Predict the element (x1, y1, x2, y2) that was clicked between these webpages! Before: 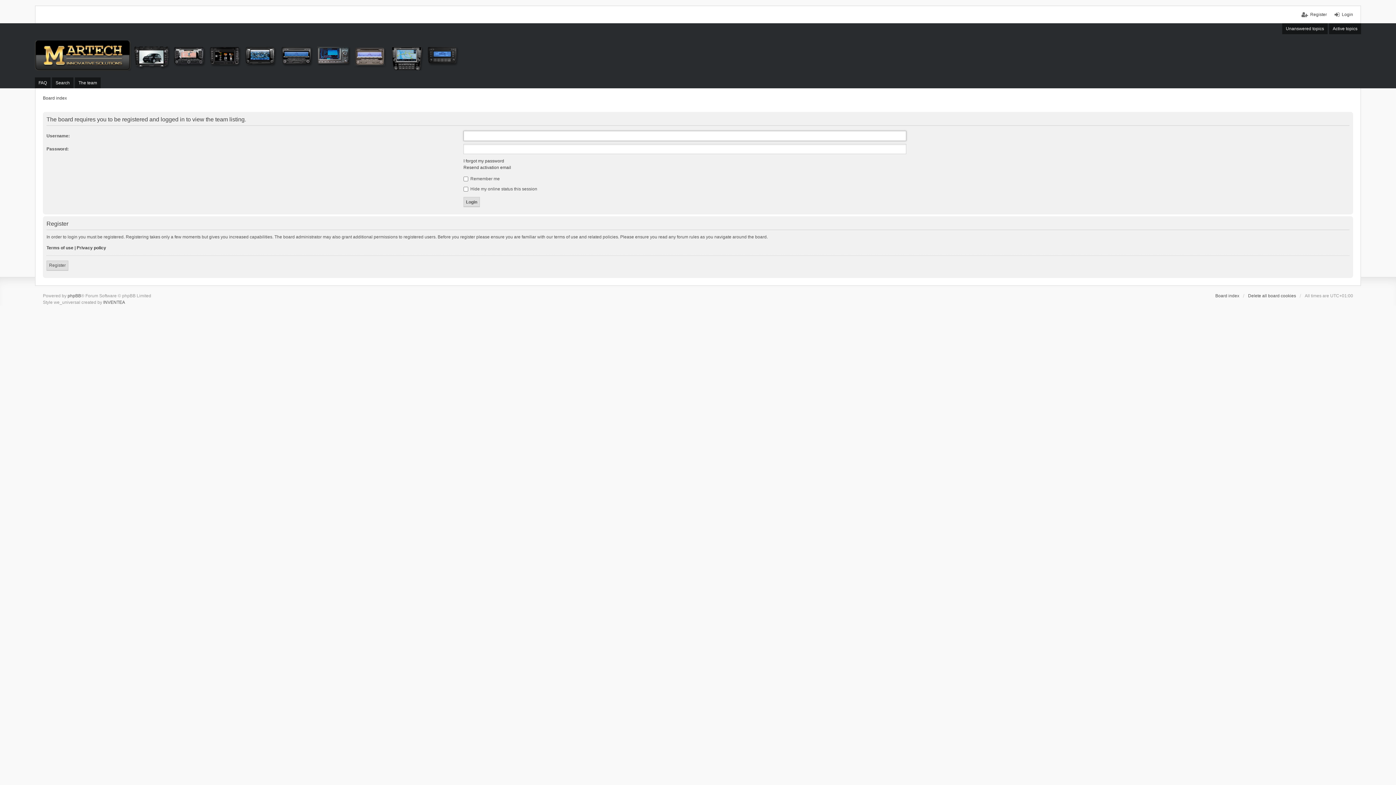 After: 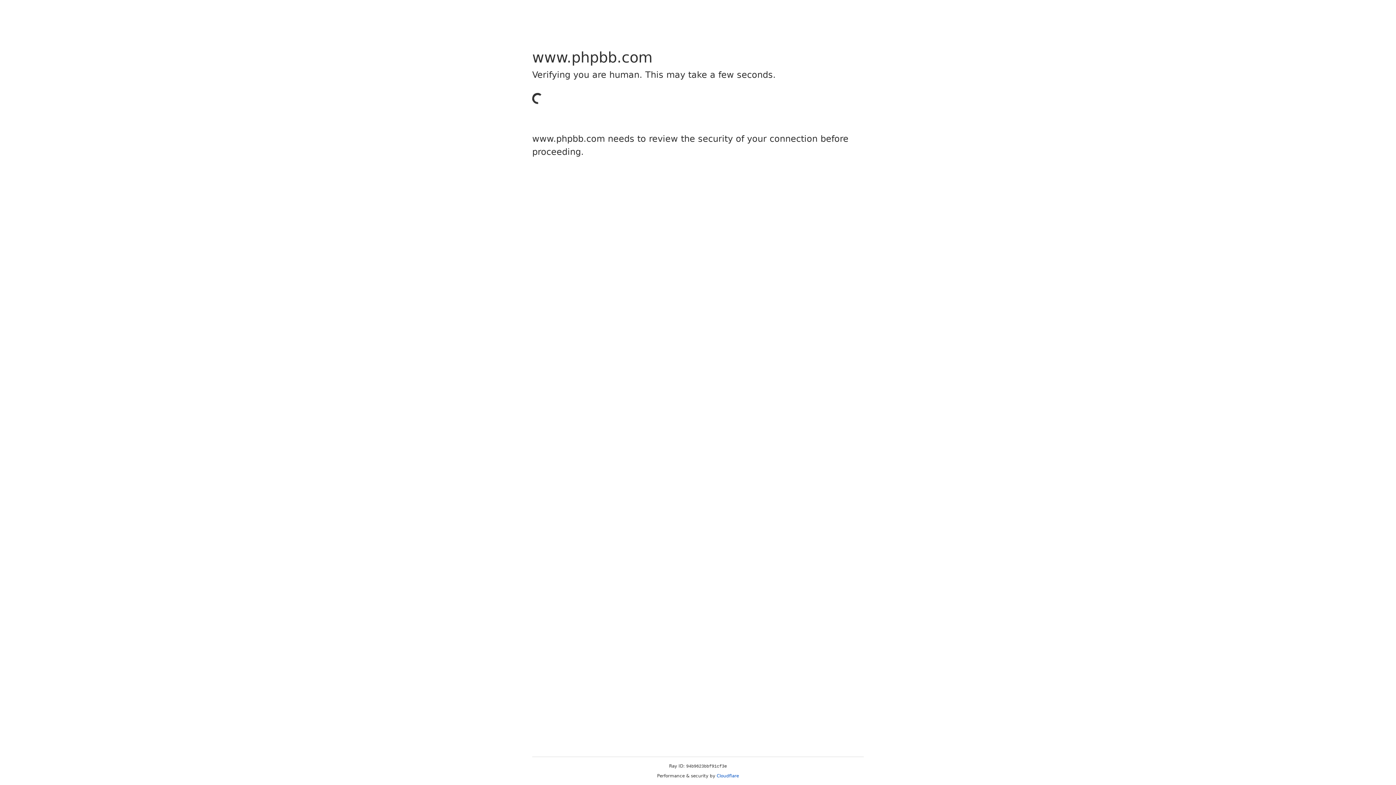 Action: label: phpBB bbox: (67, 293, 81, 298)